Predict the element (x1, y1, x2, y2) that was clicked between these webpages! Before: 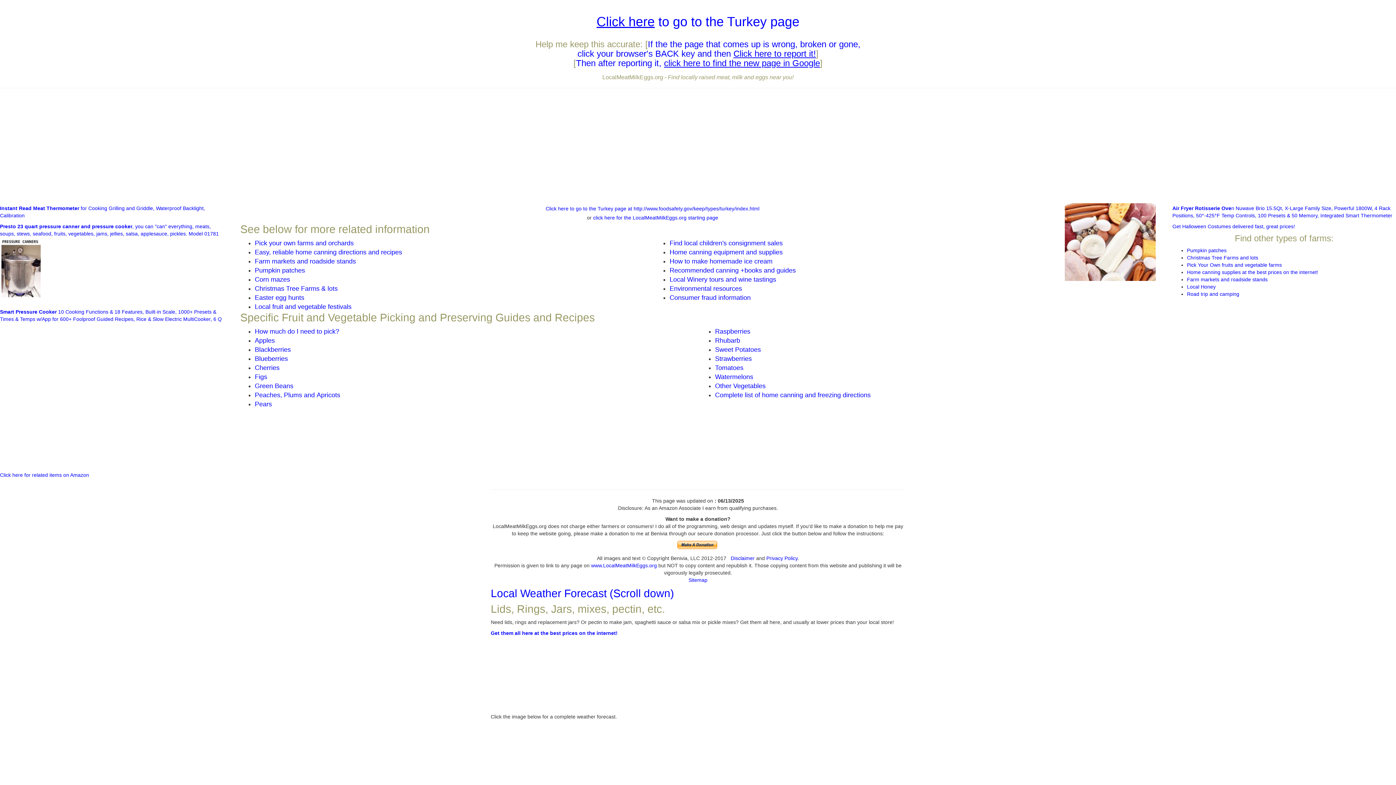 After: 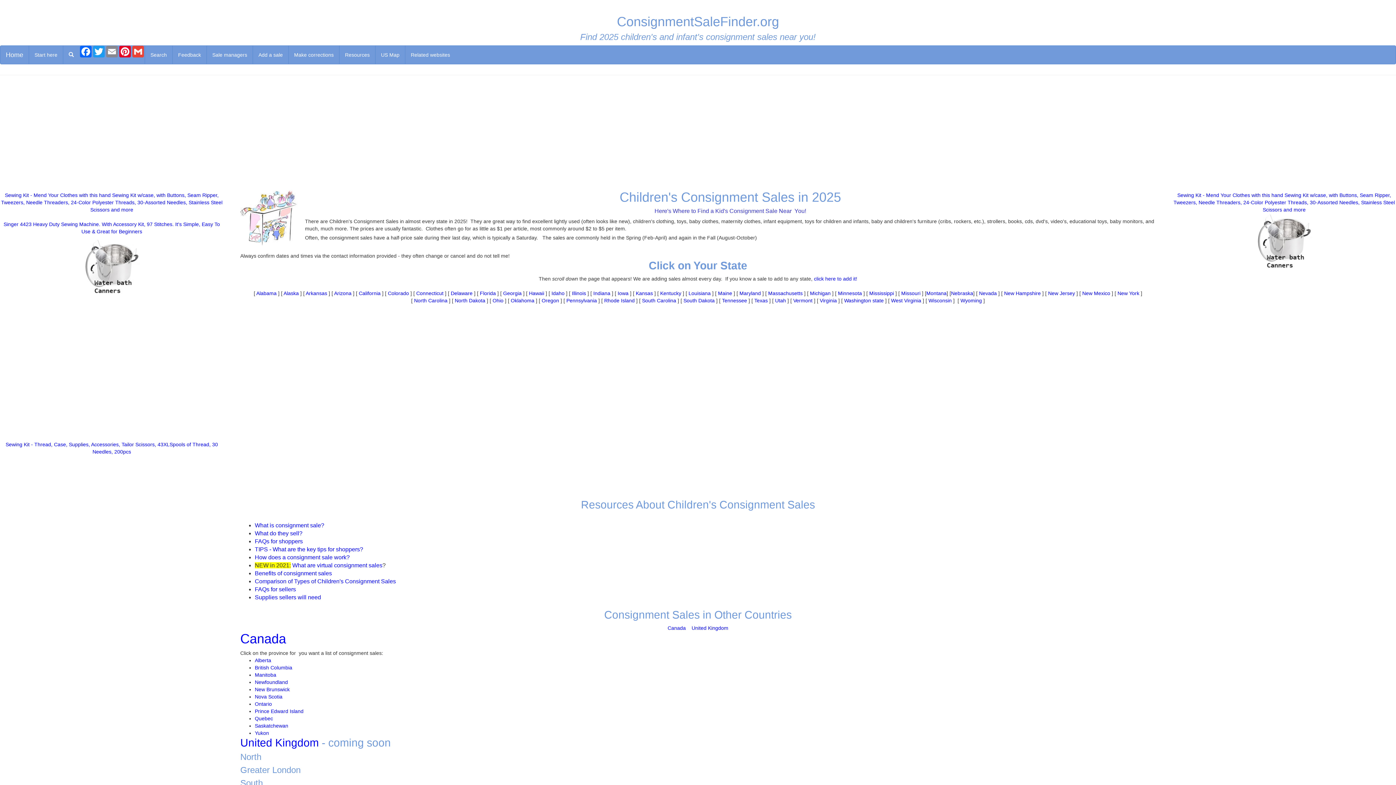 Action: bbox: (669, 239, 782, 246) label: Find local children's consignment sales